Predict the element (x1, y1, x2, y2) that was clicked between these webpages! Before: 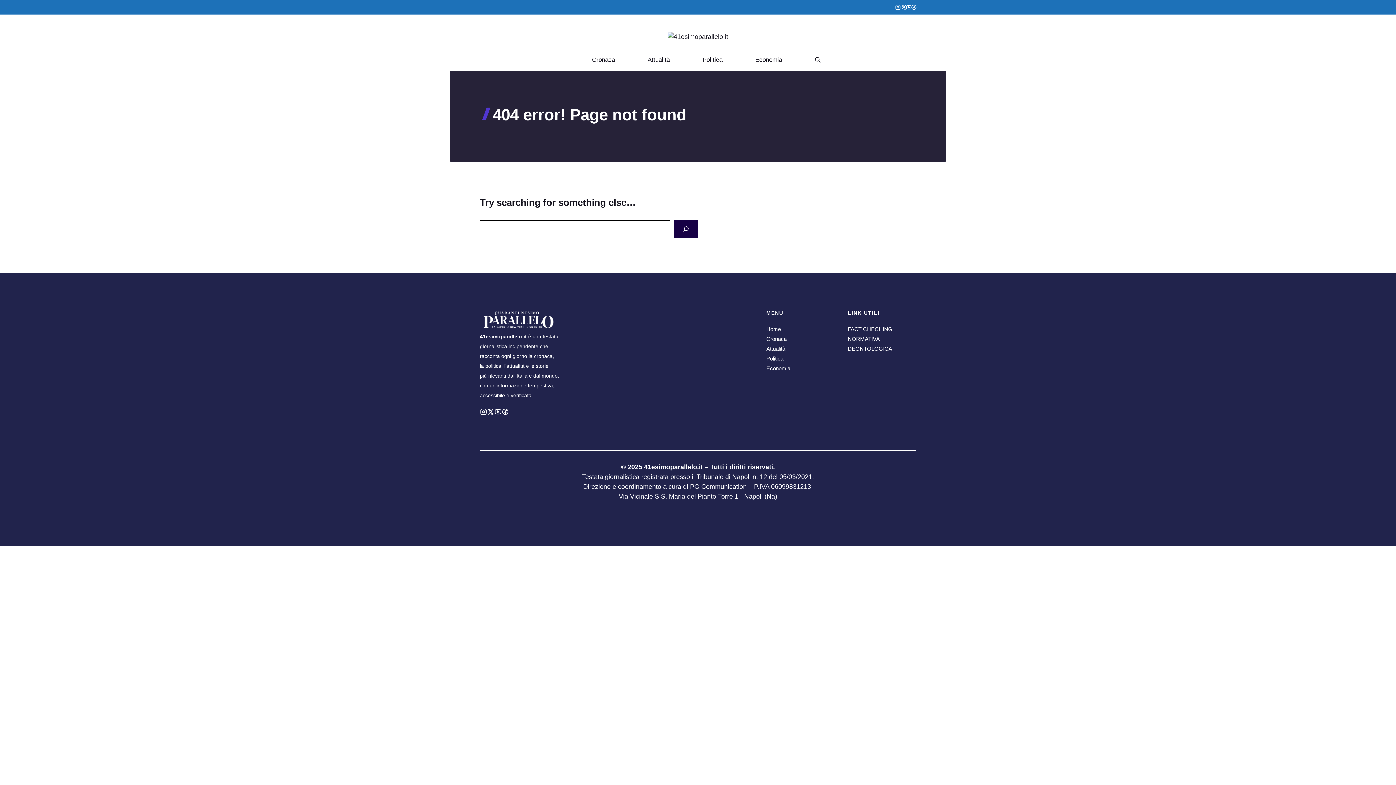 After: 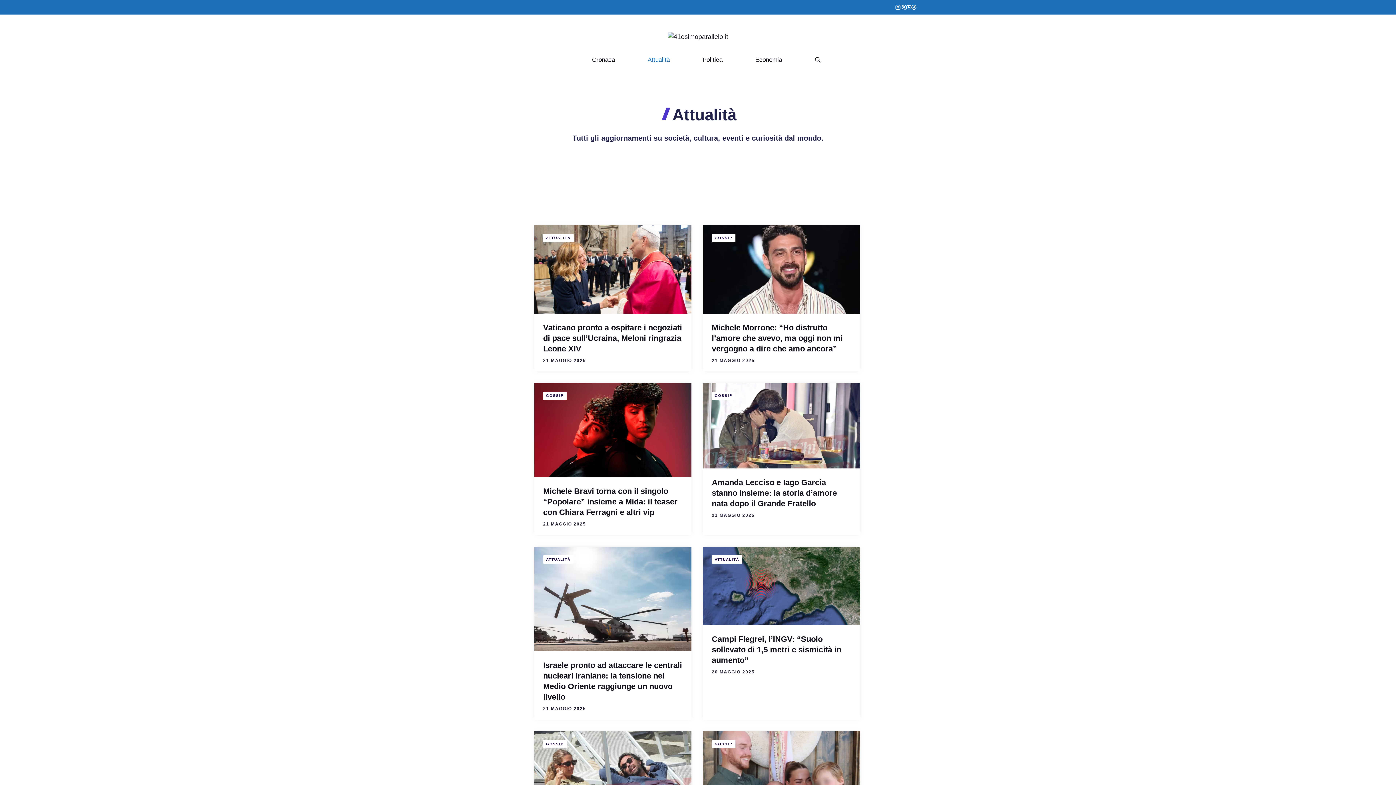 Action: bbox: (631, 49, 686, 70) label: Attualità